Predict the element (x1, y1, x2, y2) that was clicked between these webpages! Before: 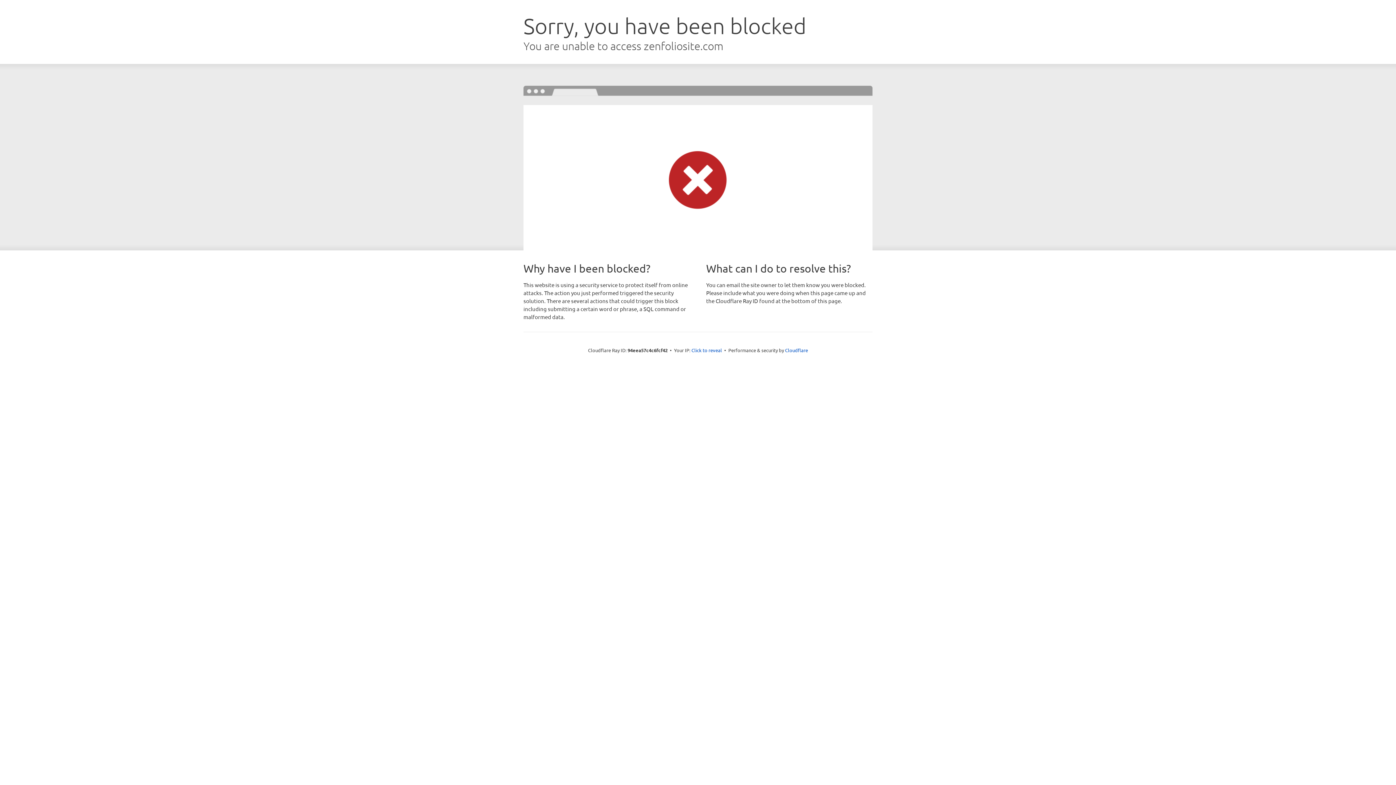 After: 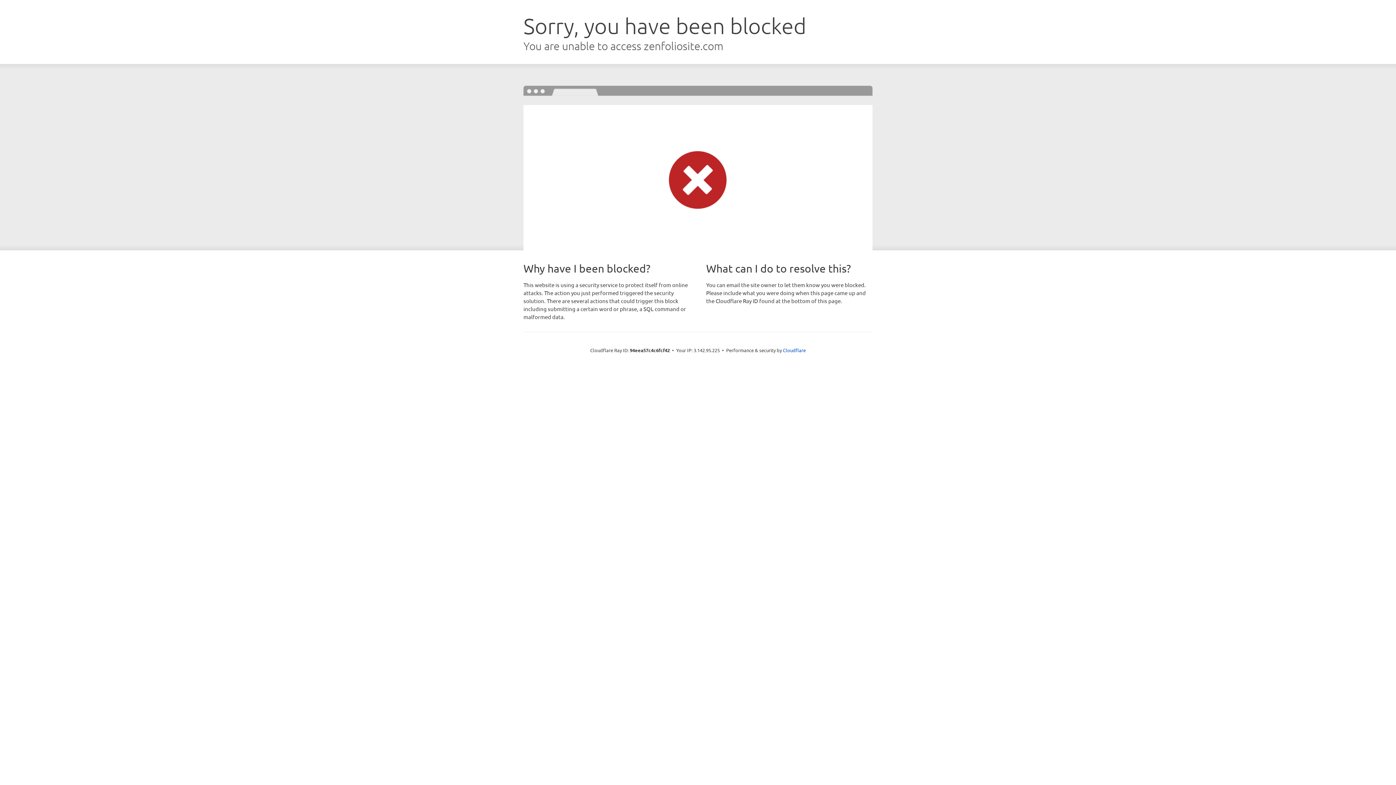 Action: bbox: (691, 346, 722, 353) label: Click to reveal